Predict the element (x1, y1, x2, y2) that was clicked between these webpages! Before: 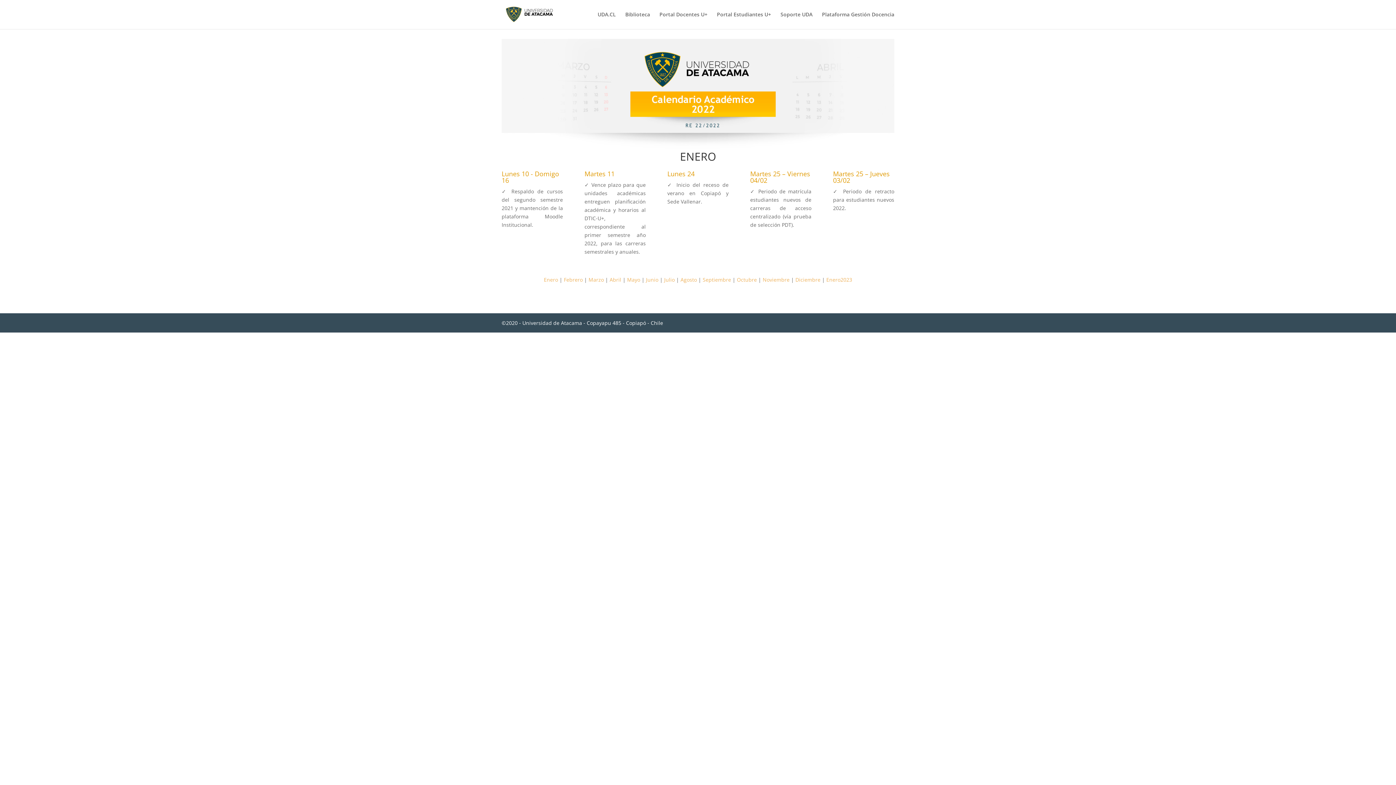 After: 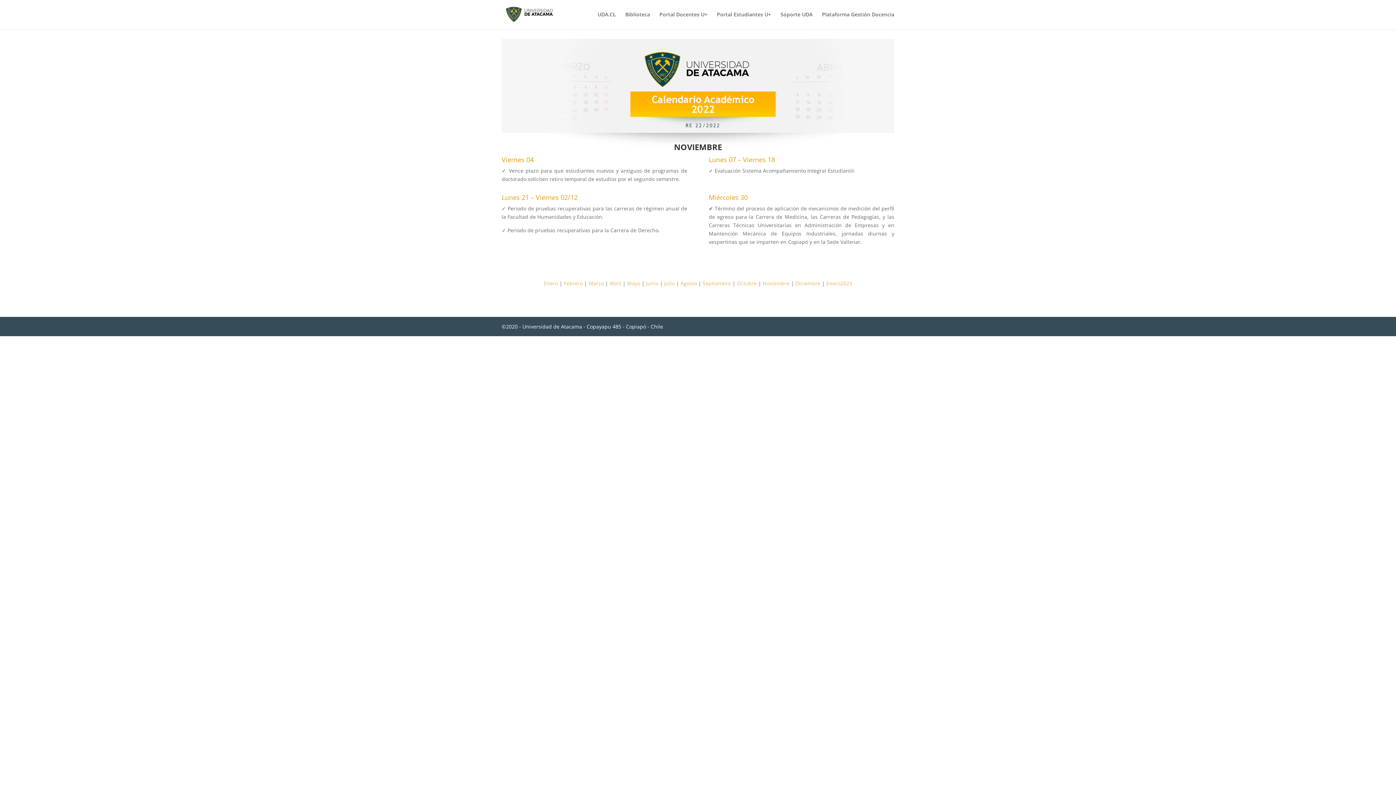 Action: label: Noviembre  bbox: (762, 276, 791, 283)